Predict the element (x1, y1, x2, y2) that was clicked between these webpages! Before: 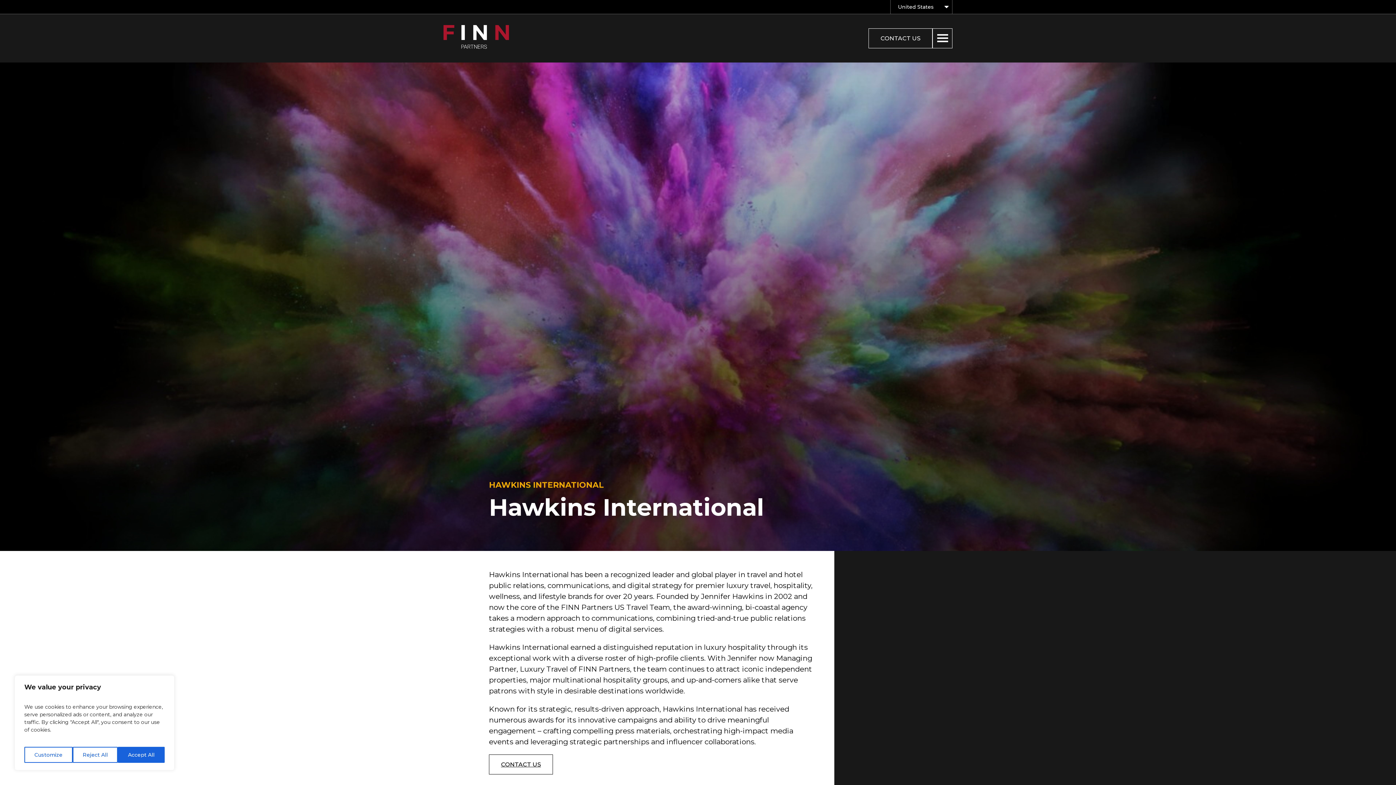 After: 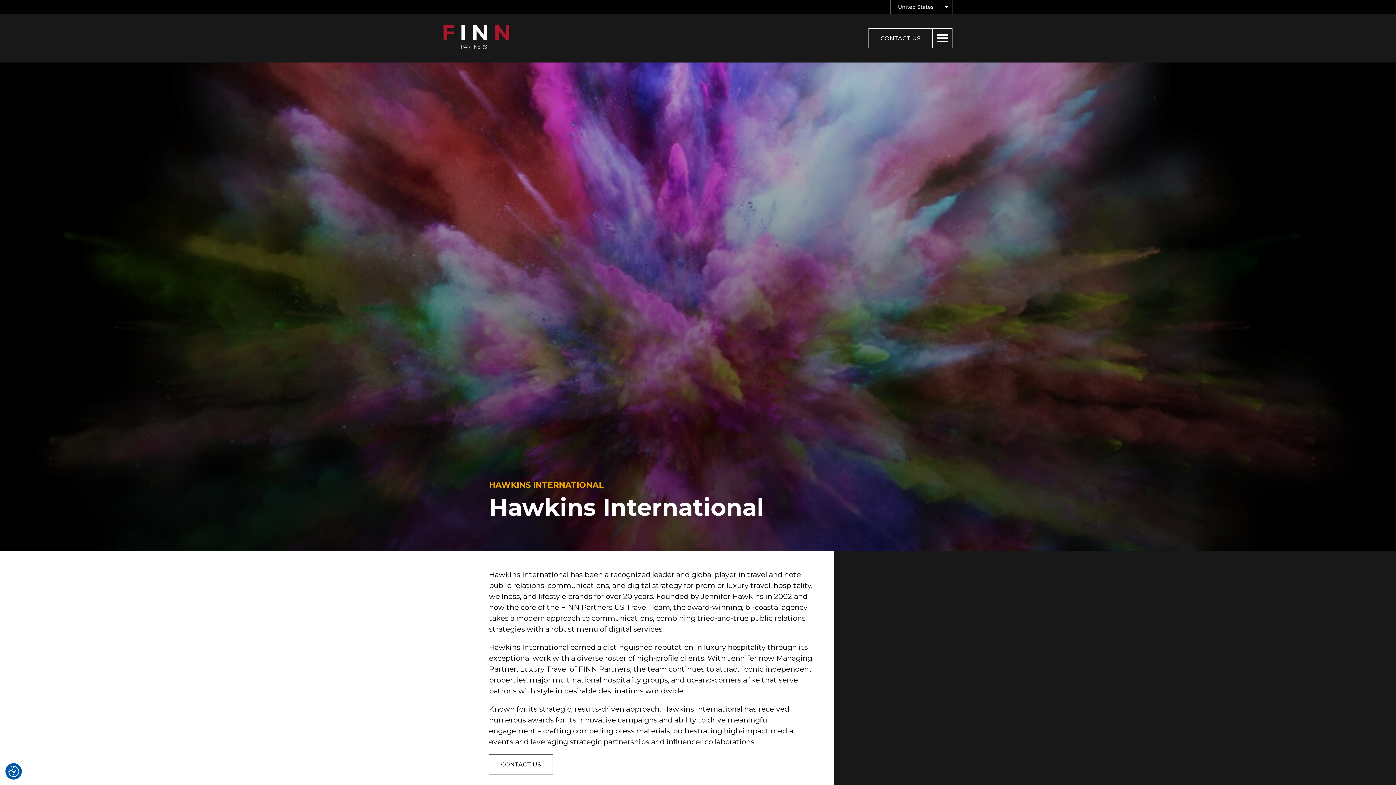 Action: bbox: (72, 747, 117, 763) label: Reject All